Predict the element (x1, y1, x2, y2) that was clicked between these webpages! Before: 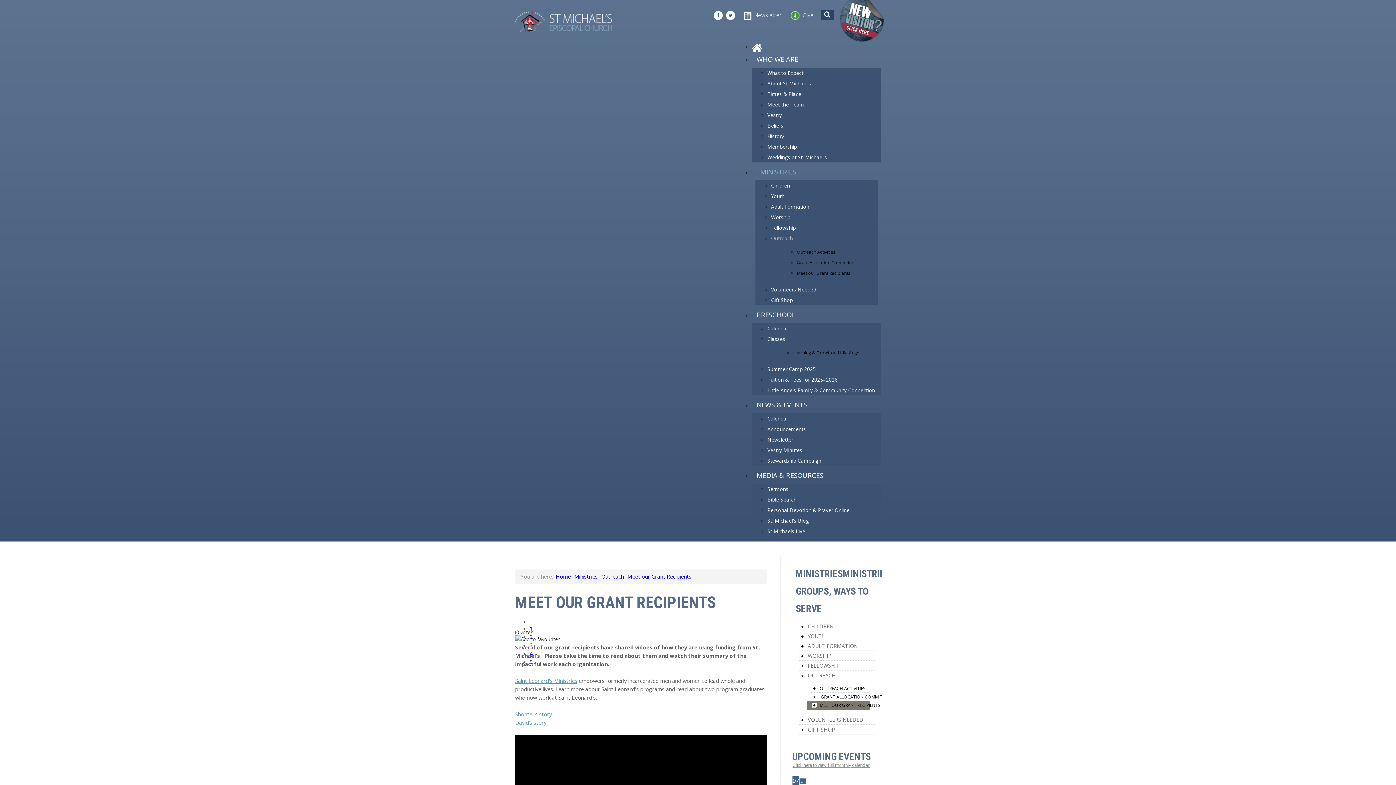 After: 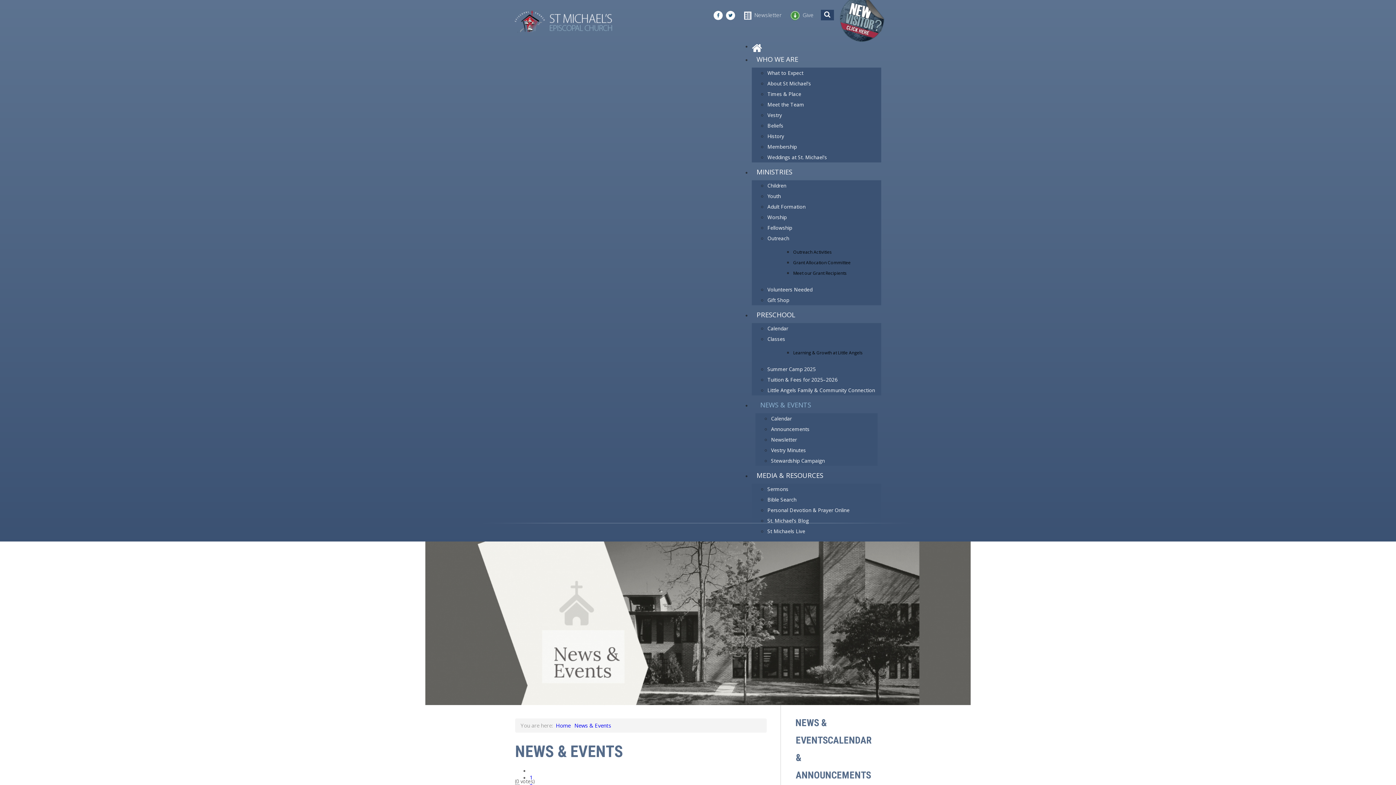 Action: label: NEWS & EVENTS bbox: (754, 400, 881, 409)